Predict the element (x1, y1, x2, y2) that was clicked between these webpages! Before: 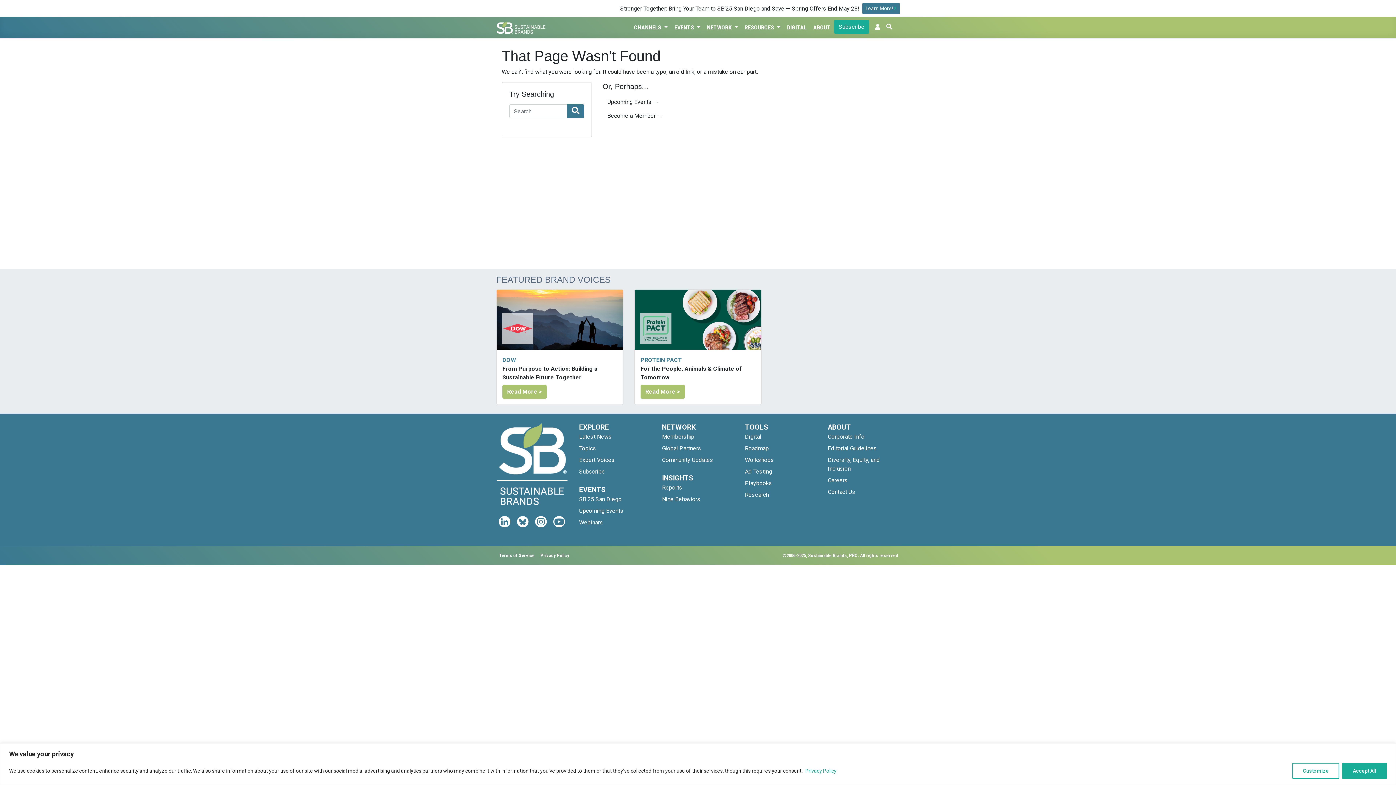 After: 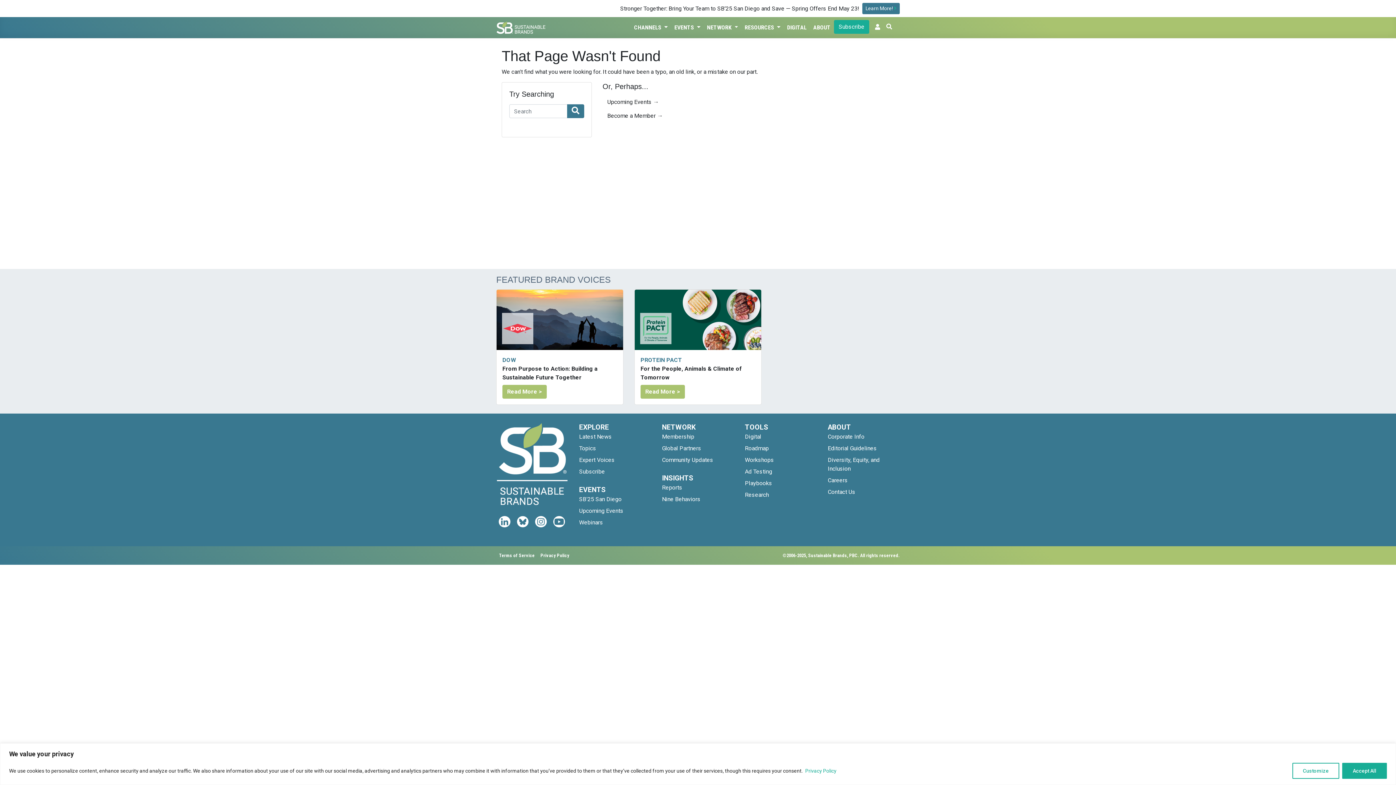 Action: bbox: (514, 518, 531, 524)